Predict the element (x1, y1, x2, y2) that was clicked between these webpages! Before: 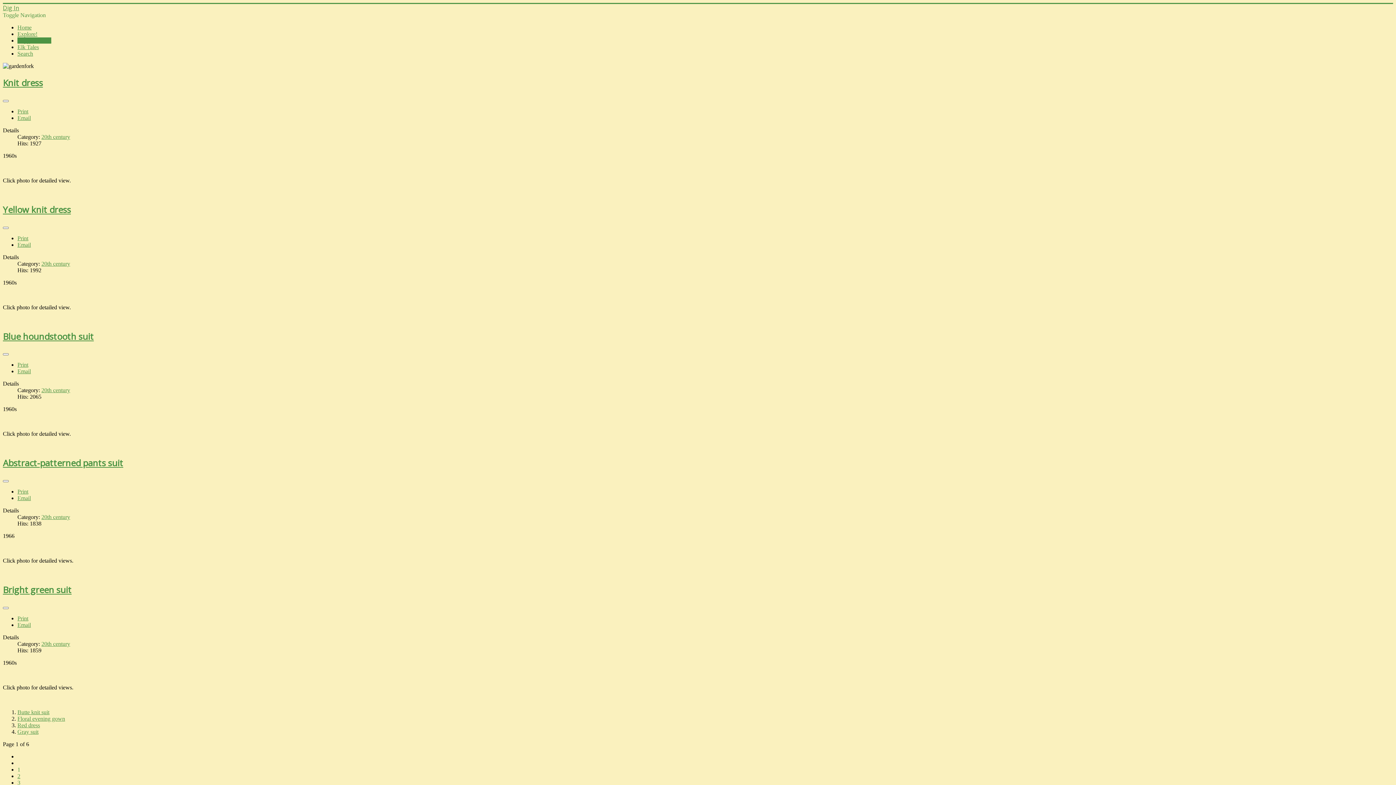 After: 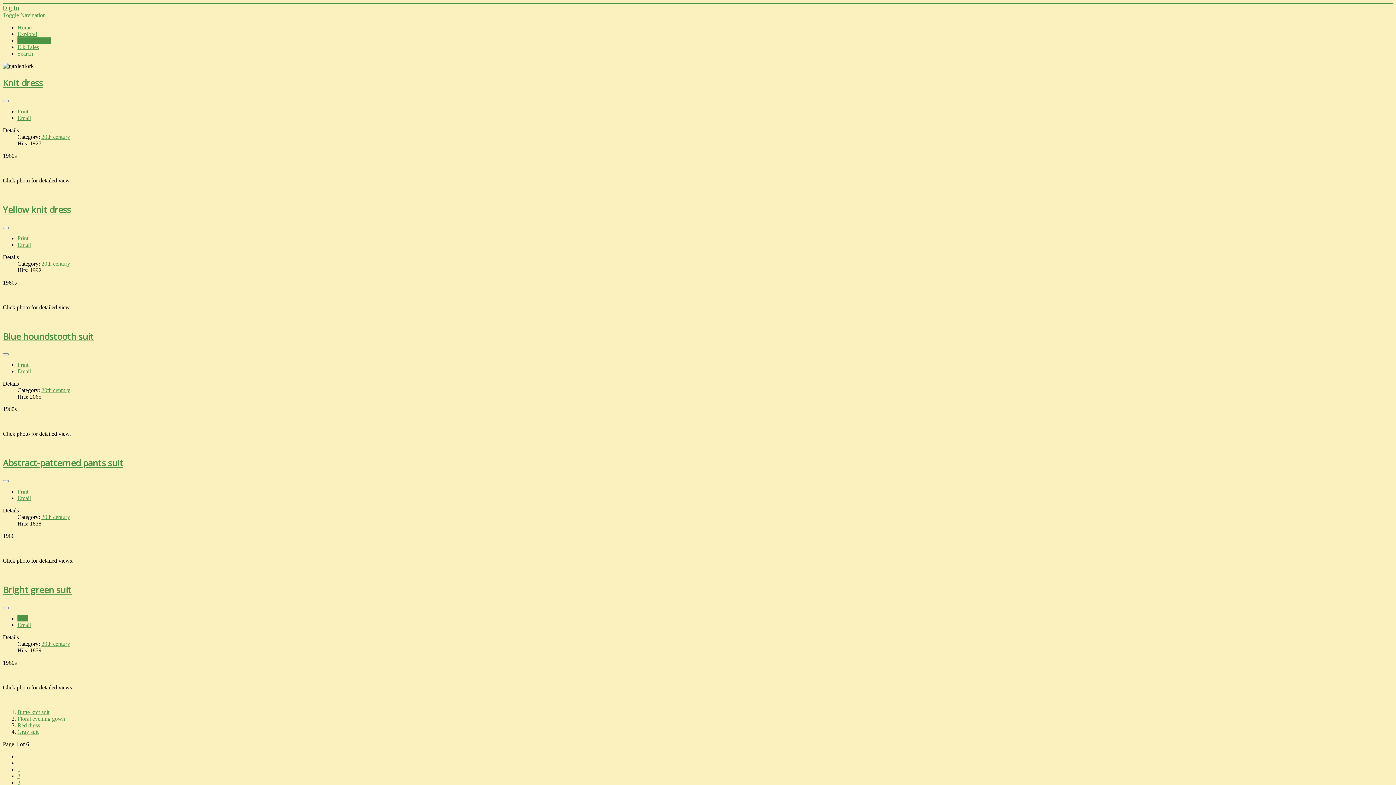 Action: bbox: (17, 615, 28, 621) label: Print